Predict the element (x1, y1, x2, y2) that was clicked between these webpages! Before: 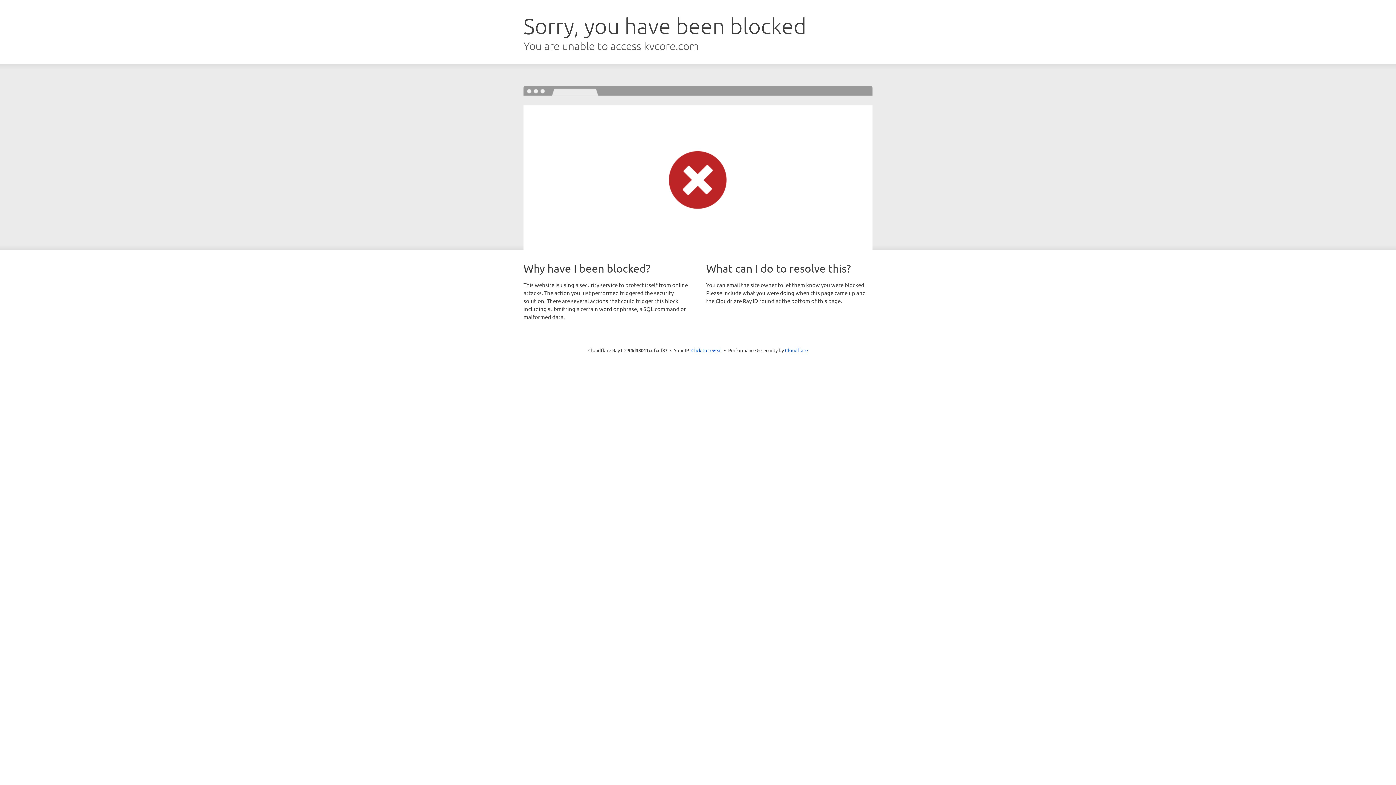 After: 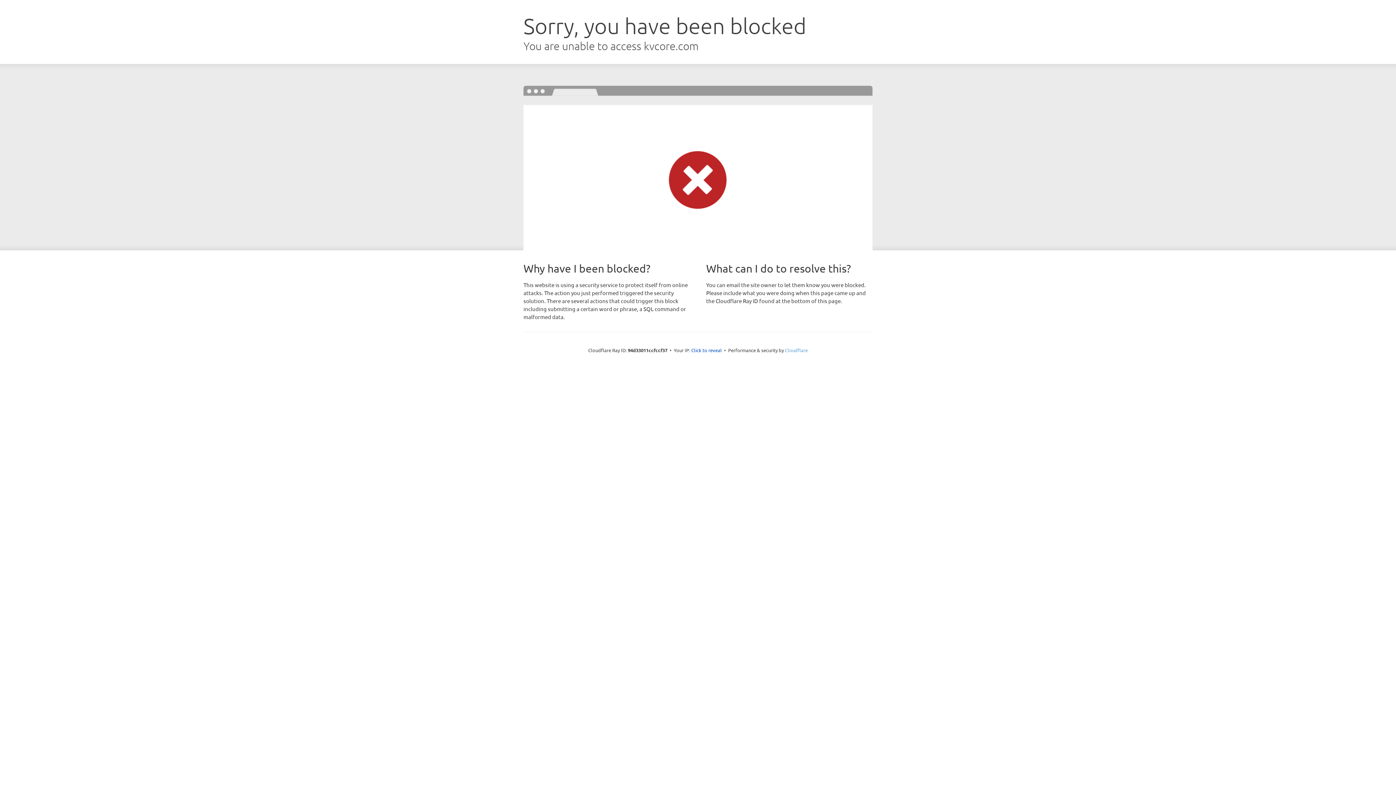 Action: bbox: (785, 347, 808, 353) label: Cloudflare